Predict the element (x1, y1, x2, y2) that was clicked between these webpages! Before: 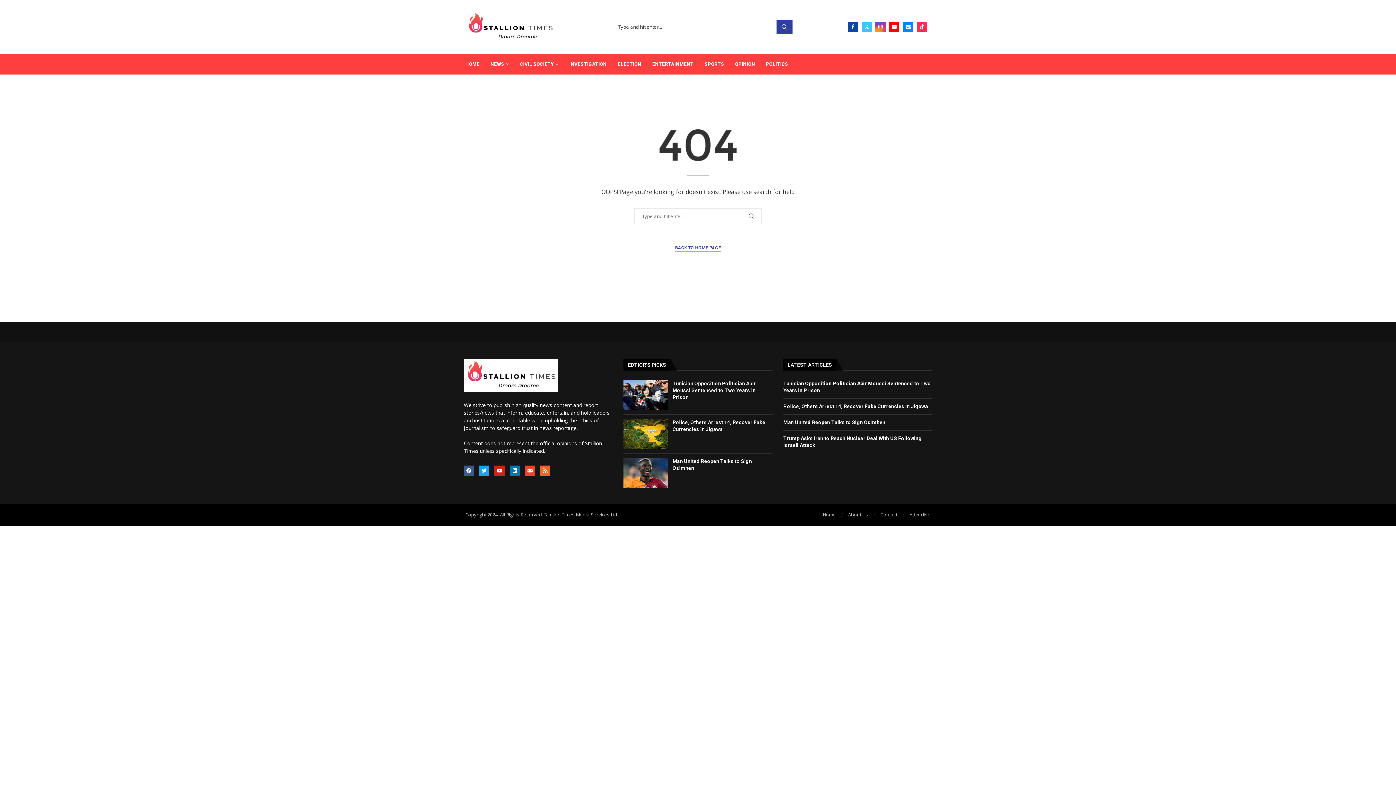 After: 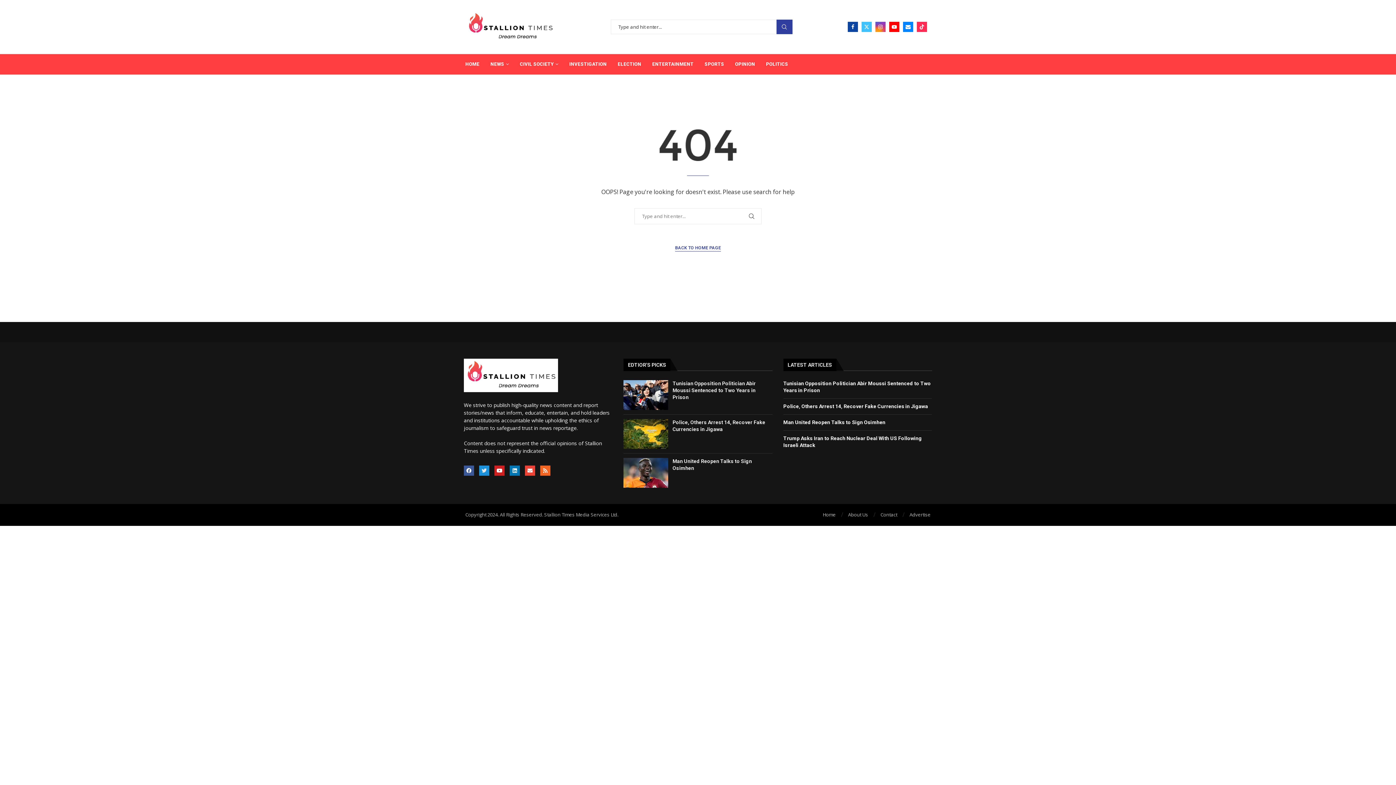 Action: label: Twitter bbox: (479, 465, 489, 476)